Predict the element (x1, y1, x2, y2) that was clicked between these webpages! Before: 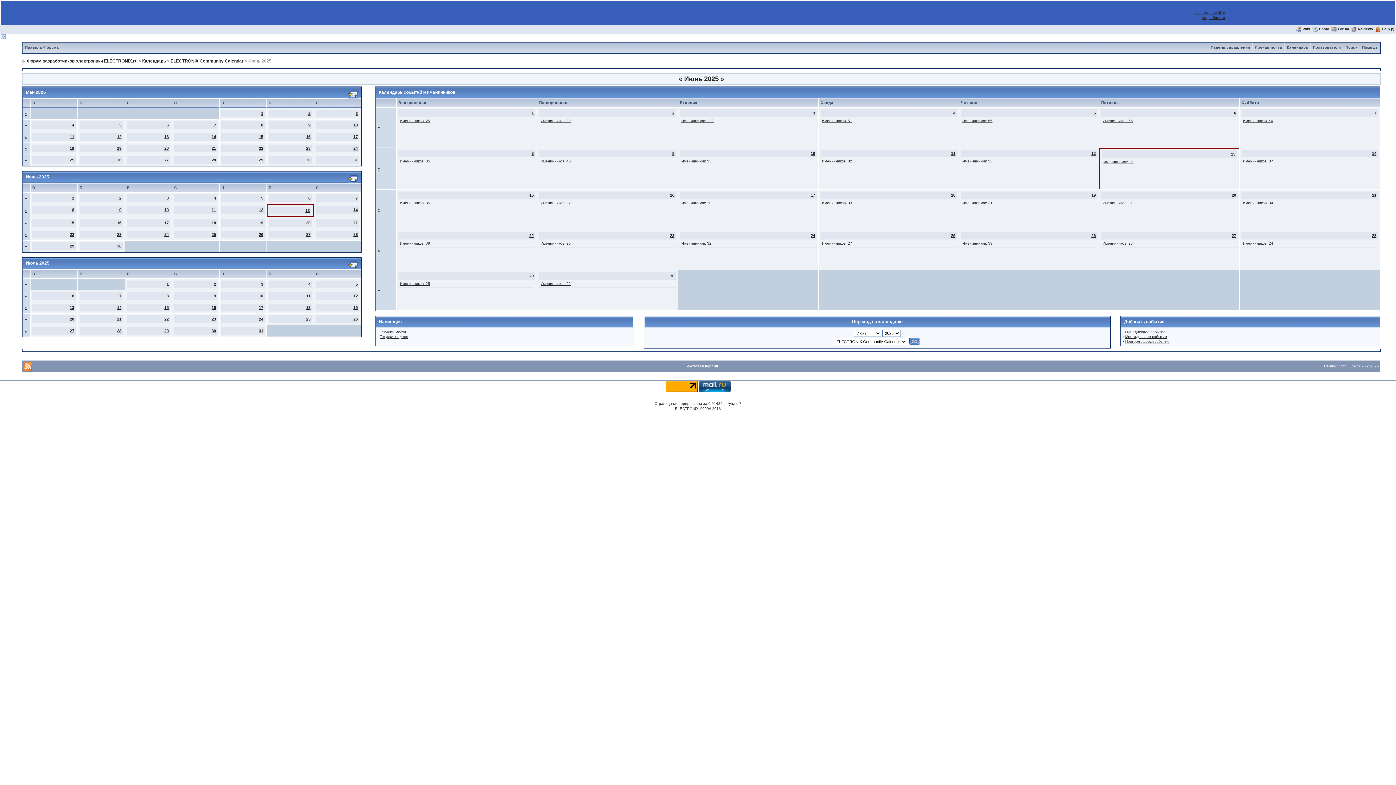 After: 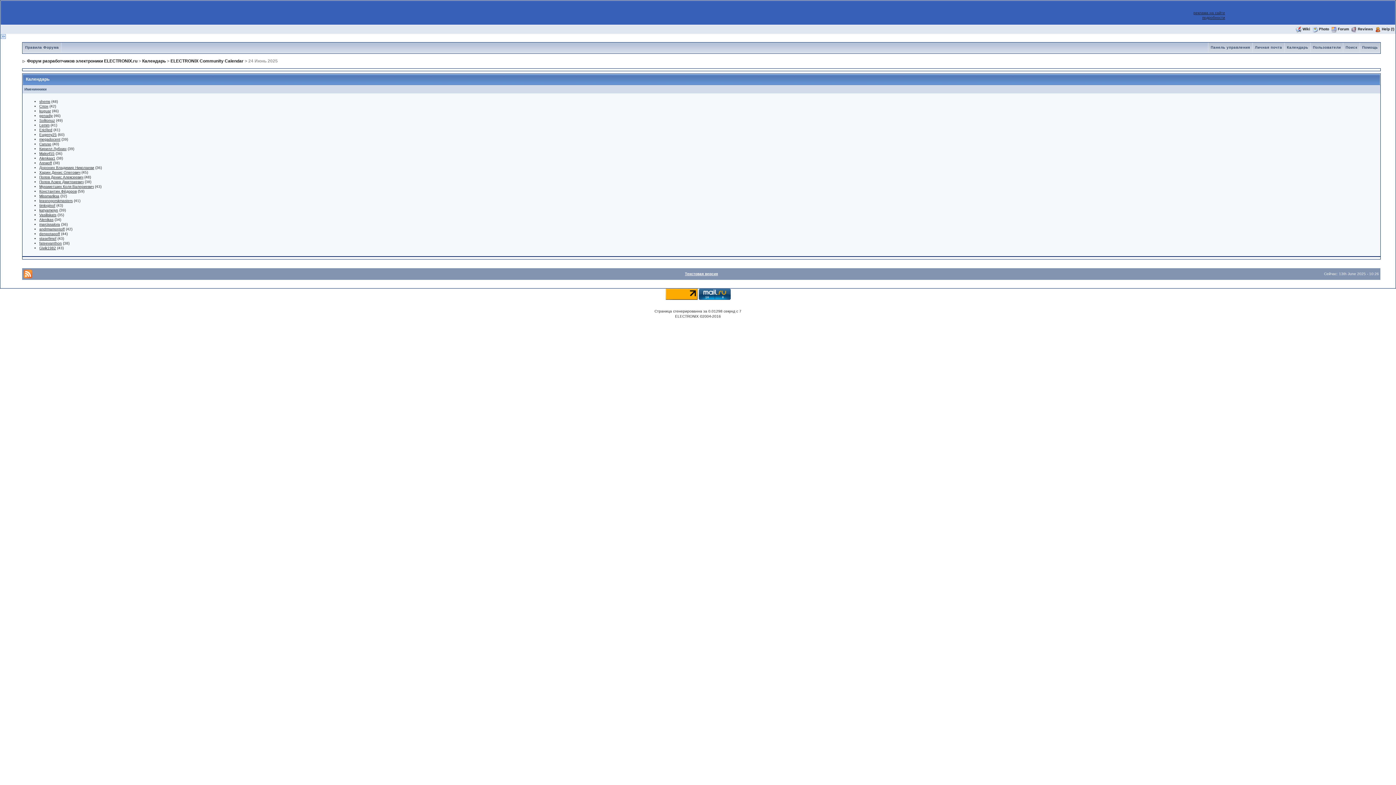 Action: label: 24 bbox: (164, 232, 168, 236)